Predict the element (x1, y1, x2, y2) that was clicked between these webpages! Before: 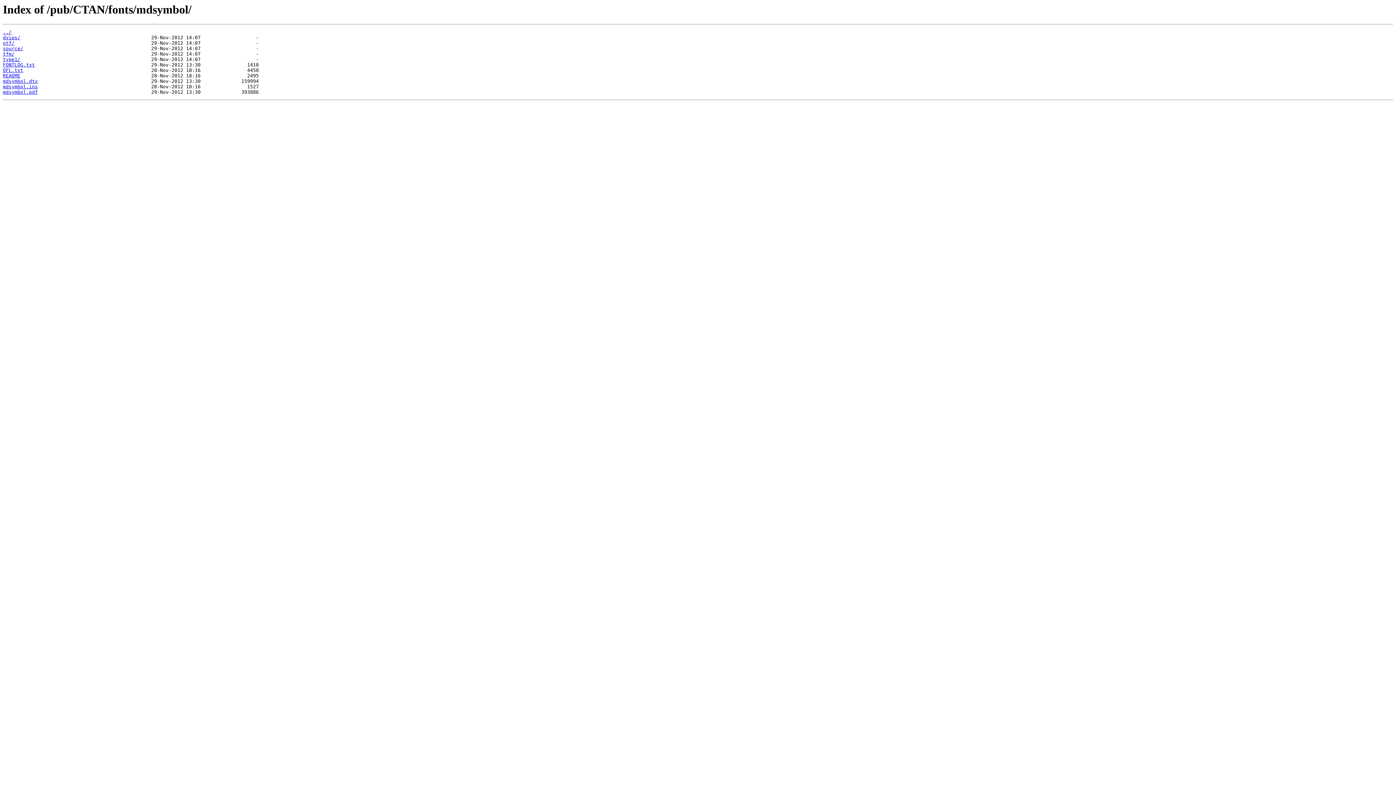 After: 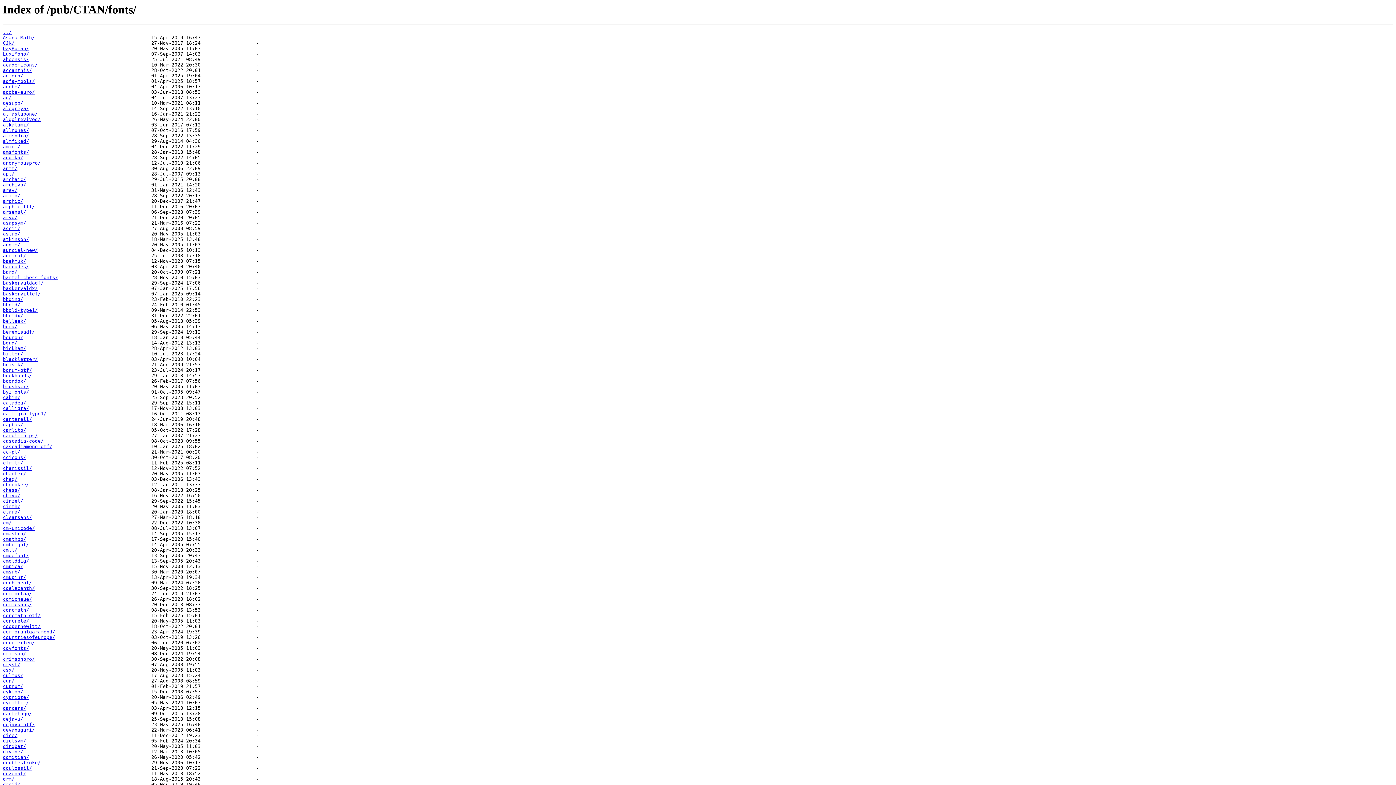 Action: bbox: (2, 29, 11, 35) label: ../